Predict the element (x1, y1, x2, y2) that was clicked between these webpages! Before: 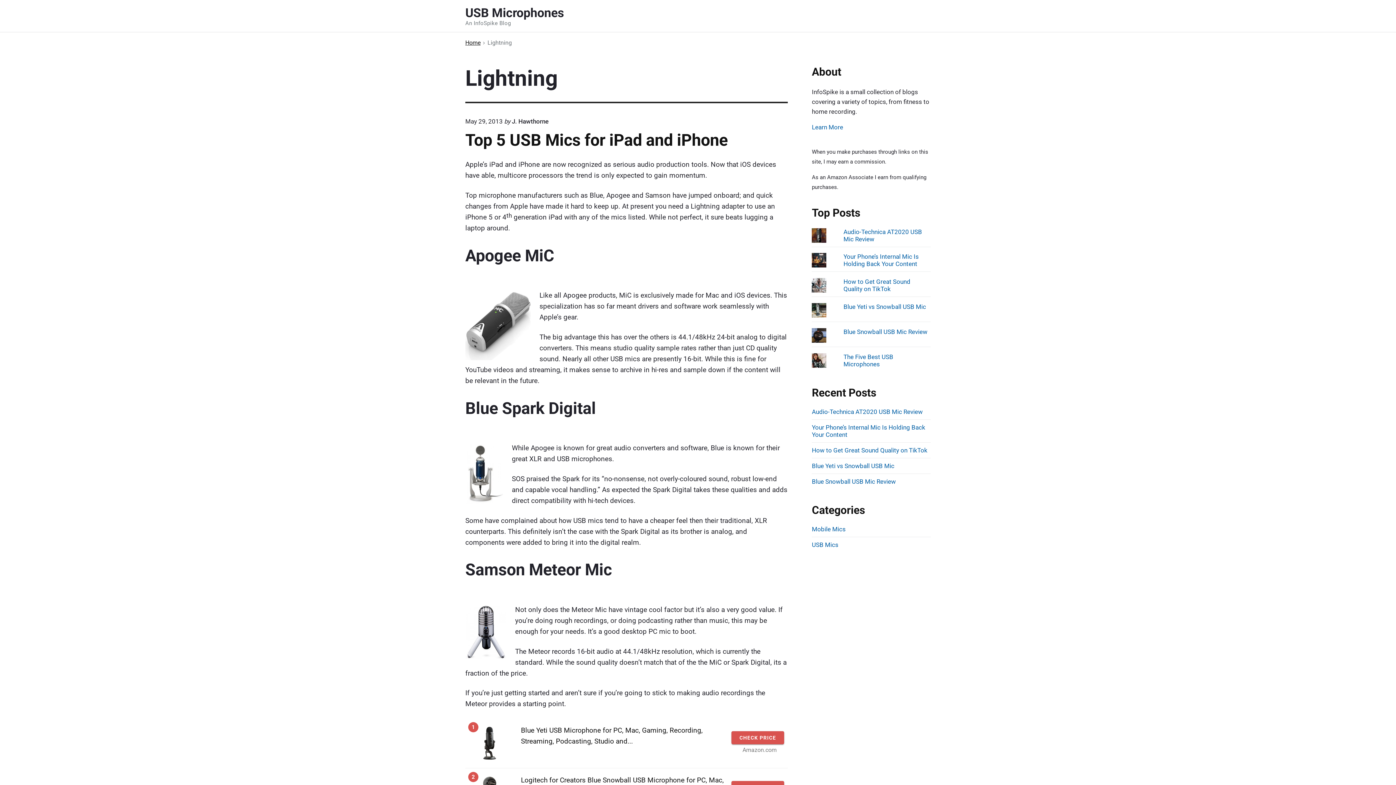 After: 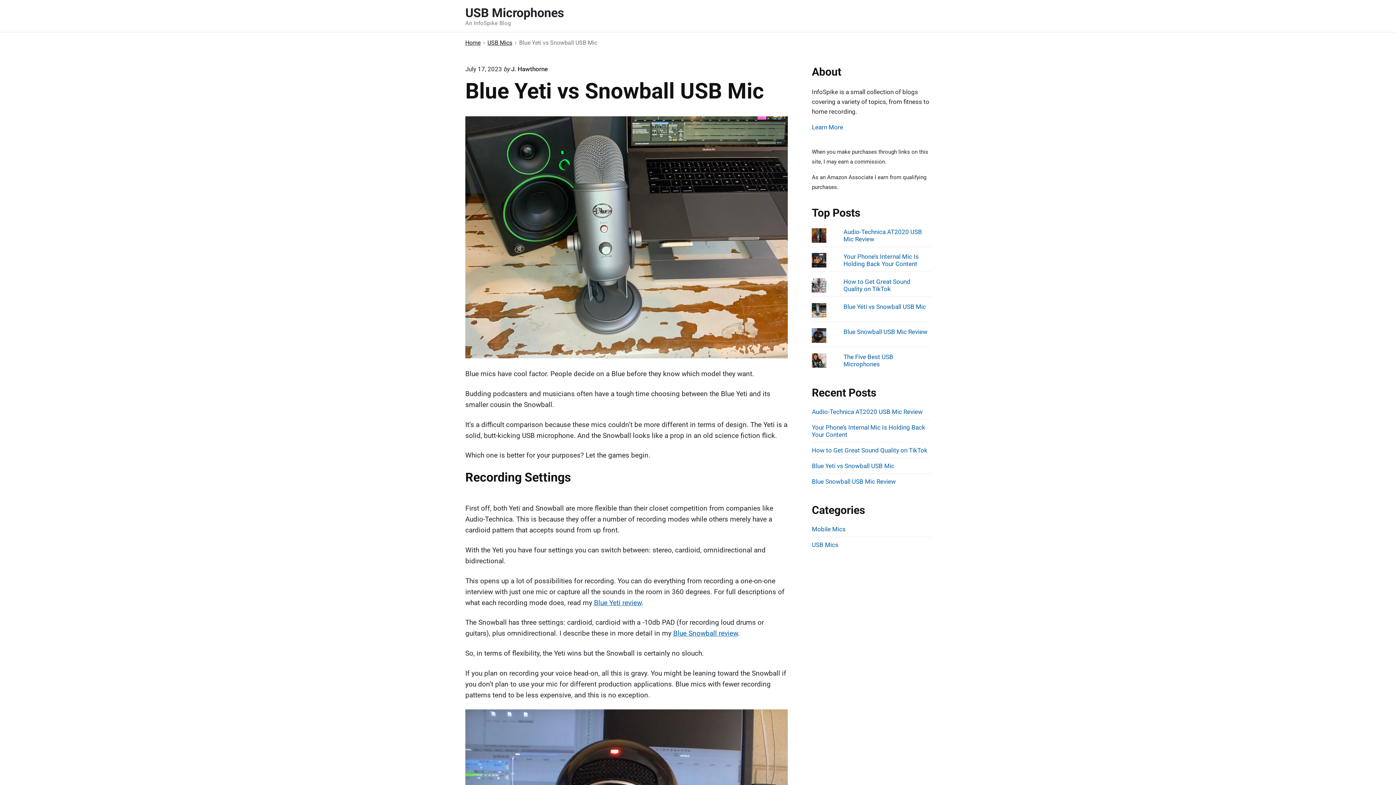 Action: label: Blue Yeti vs Snowball USB Mic bbox: (812, 462, 894, 469)